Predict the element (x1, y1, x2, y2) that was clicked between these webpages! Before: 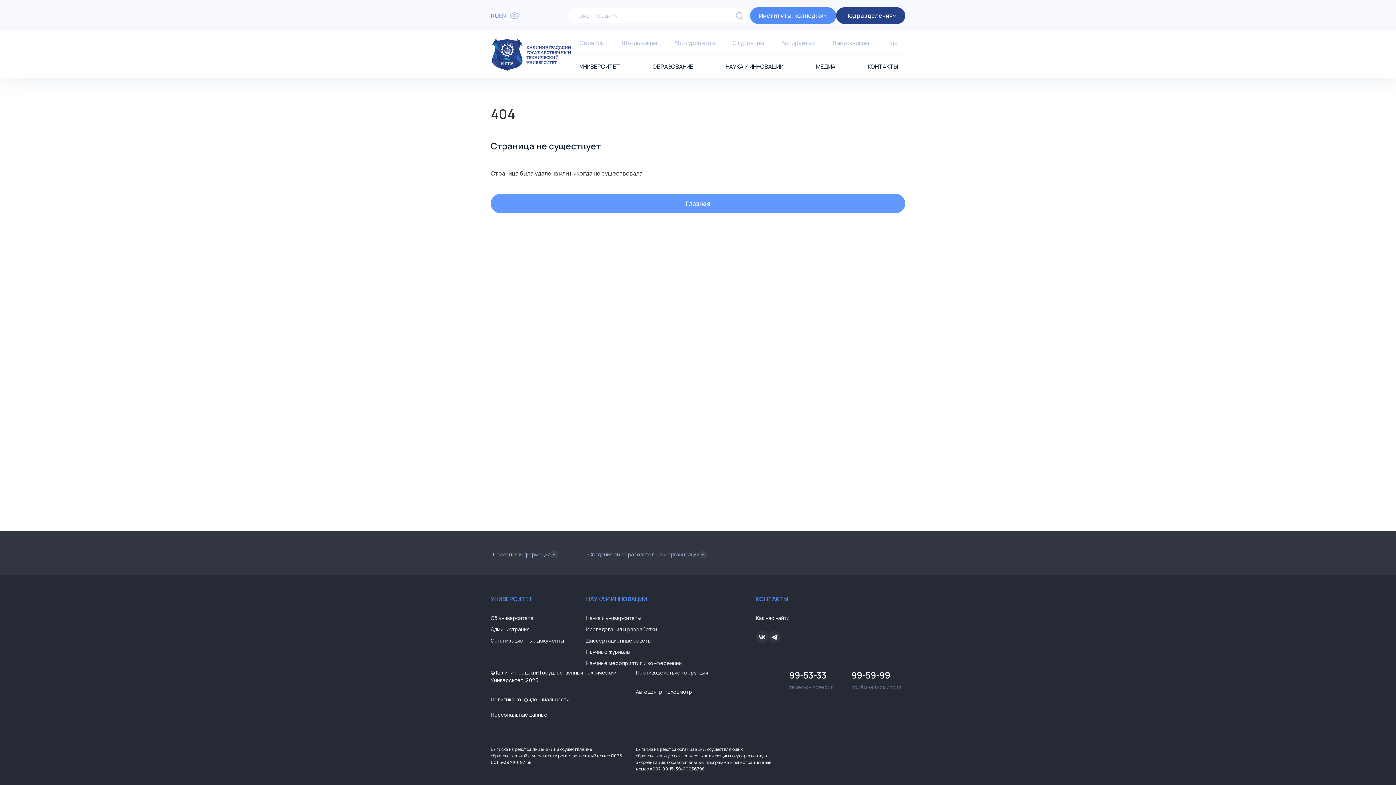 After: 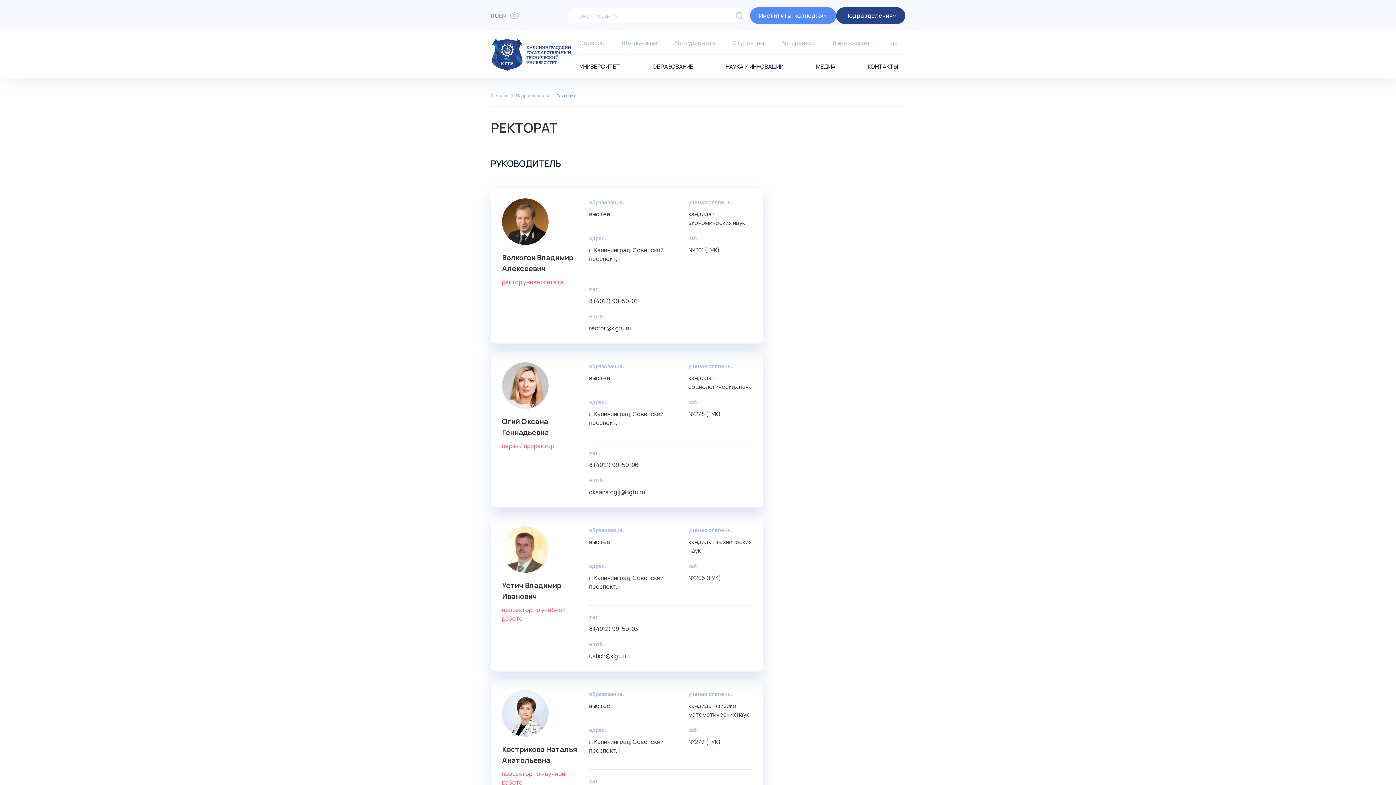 Action: bbox: (490, 624, 529, 635) label: Администрация